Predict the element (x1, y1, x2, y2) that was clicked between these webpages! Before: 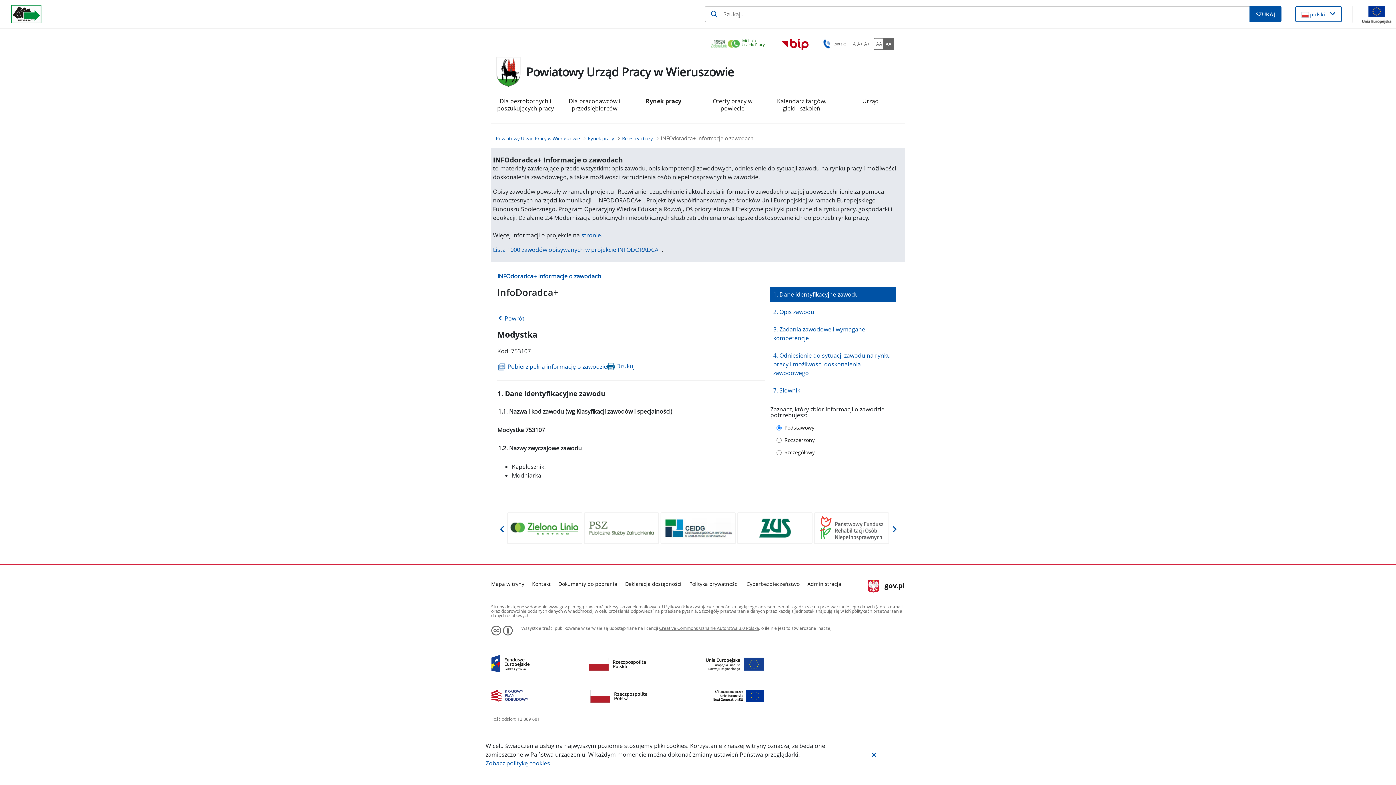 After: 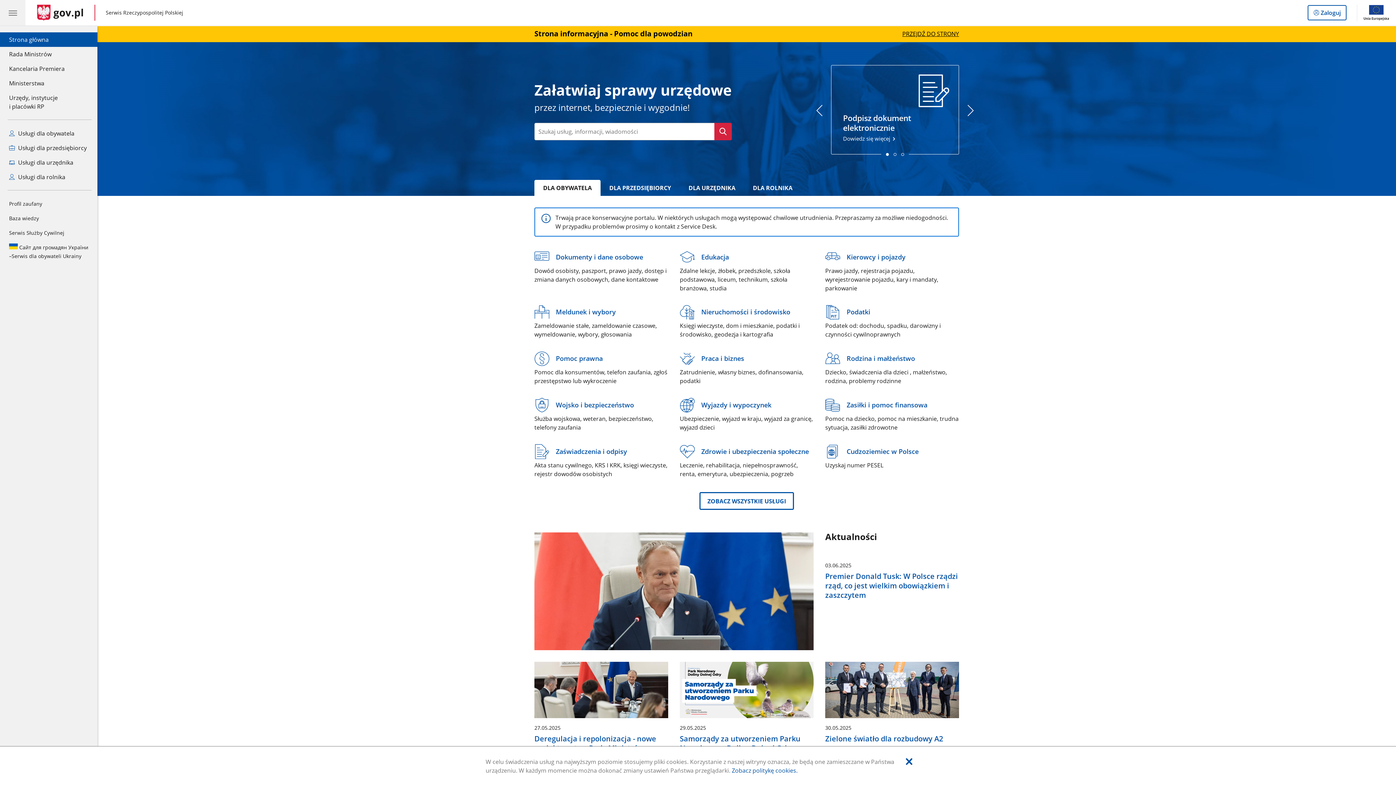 Action: label:  
Strona główna
gov.pl
gov.pl bbox: (868, 579, 905, 593)